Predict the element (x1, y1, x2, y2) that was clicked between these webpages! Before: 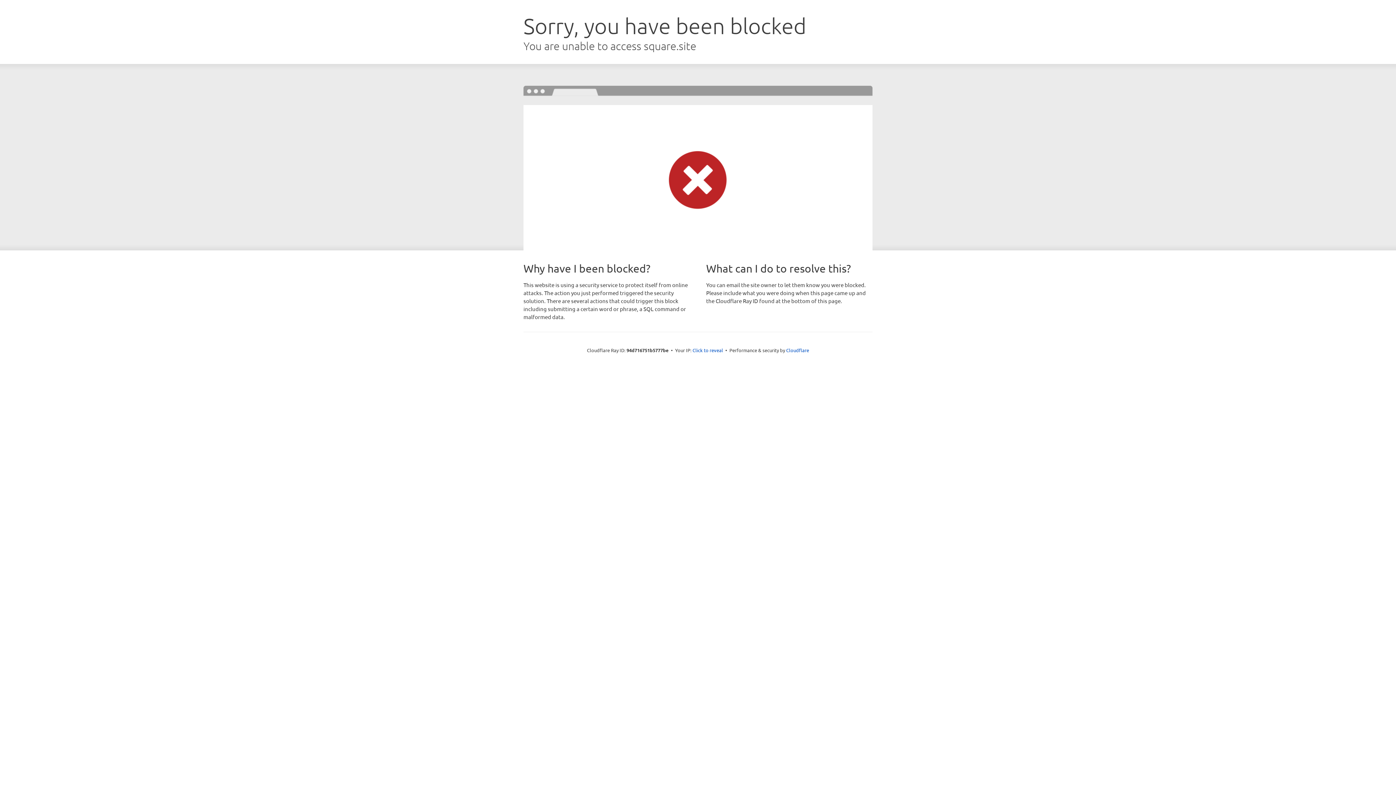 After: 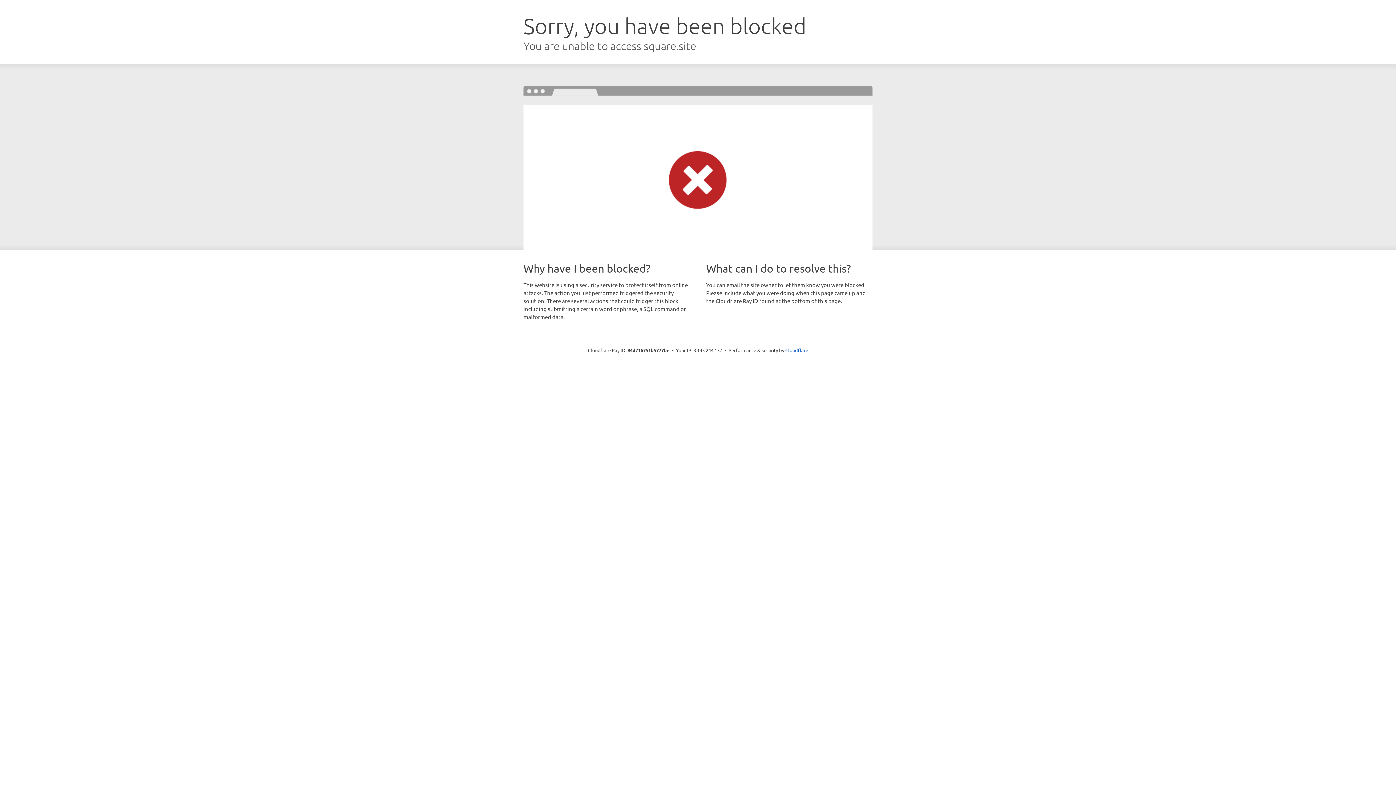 Action: bbox: (692, 346, 723, 353) label: Click to reveal